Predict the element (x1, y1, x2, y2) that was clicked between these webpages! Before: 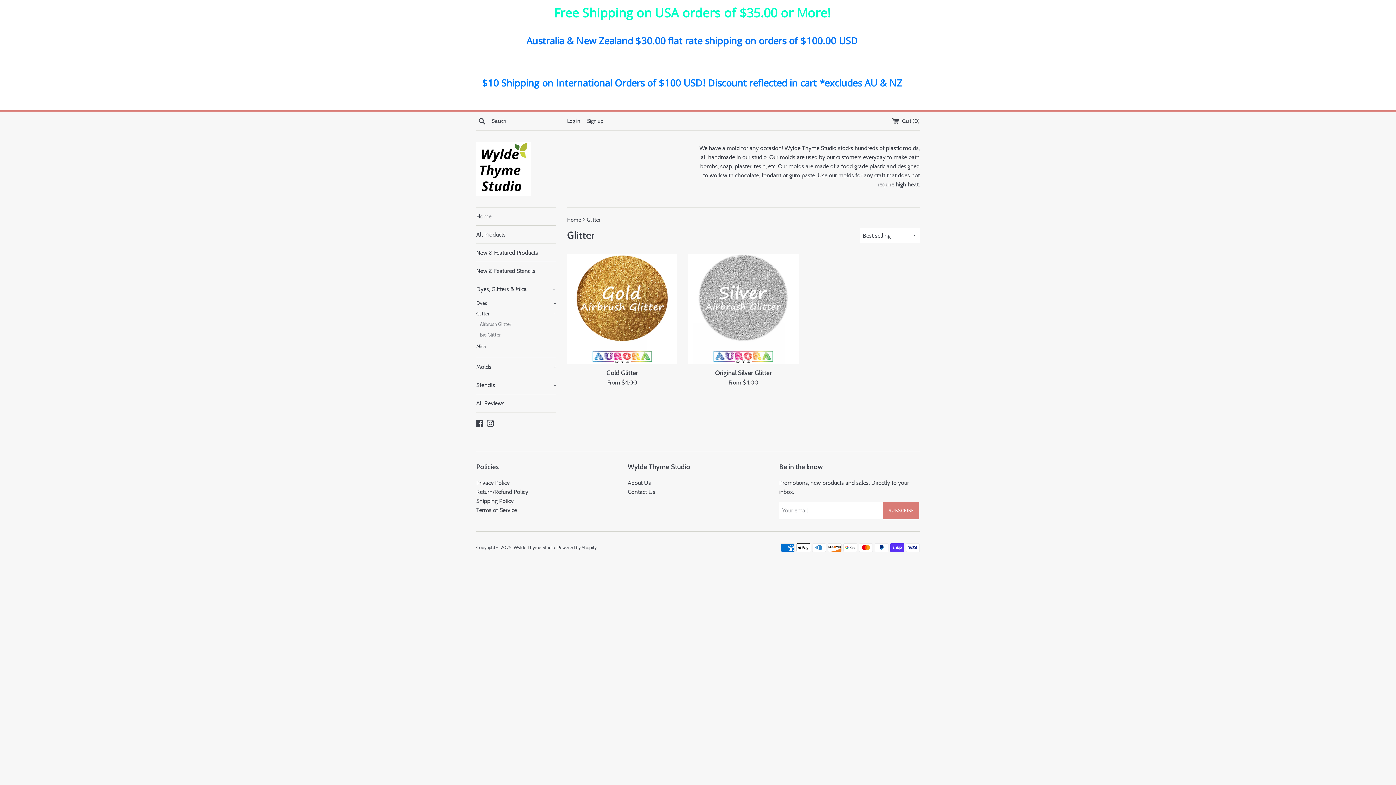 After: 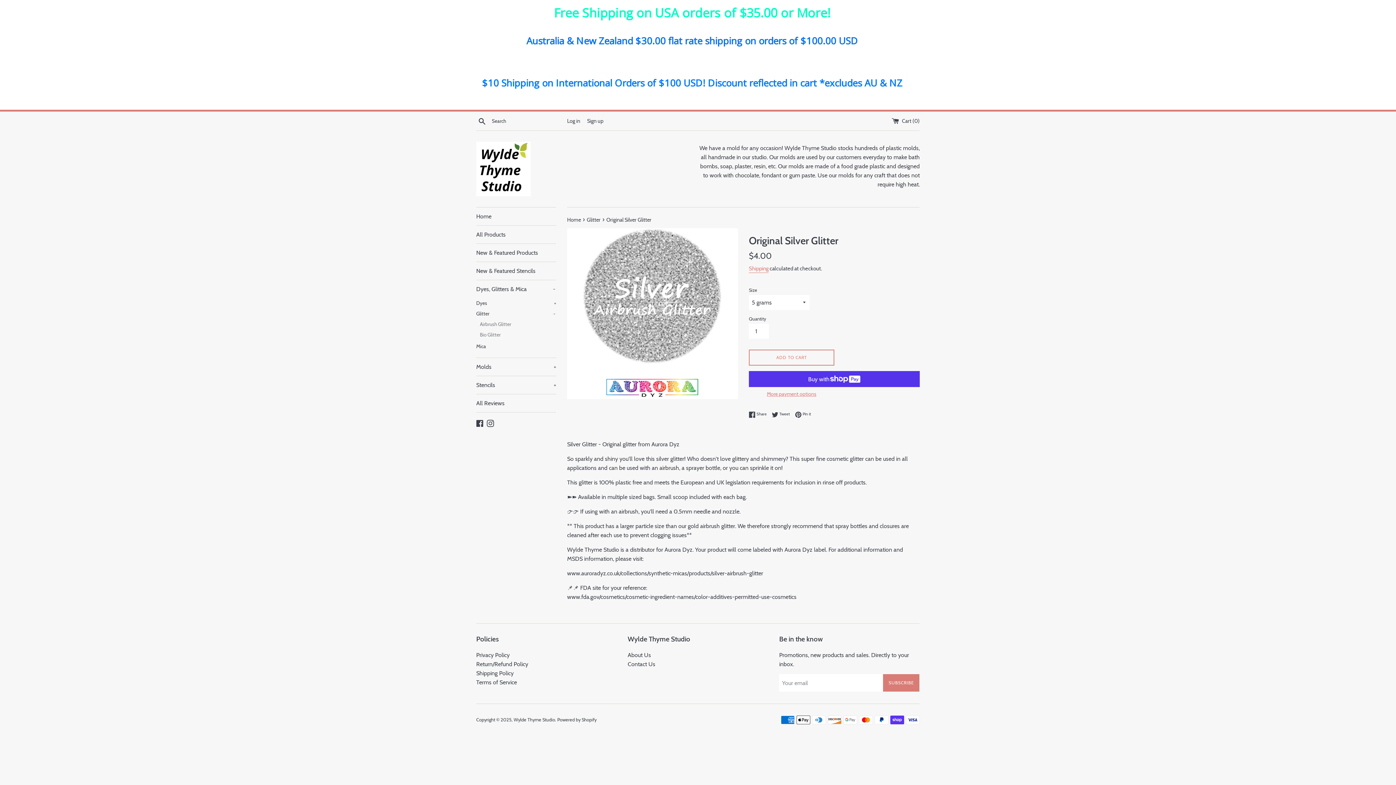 Action: label: Original Silver Glitter bbox: (715, 369, 771, 376)